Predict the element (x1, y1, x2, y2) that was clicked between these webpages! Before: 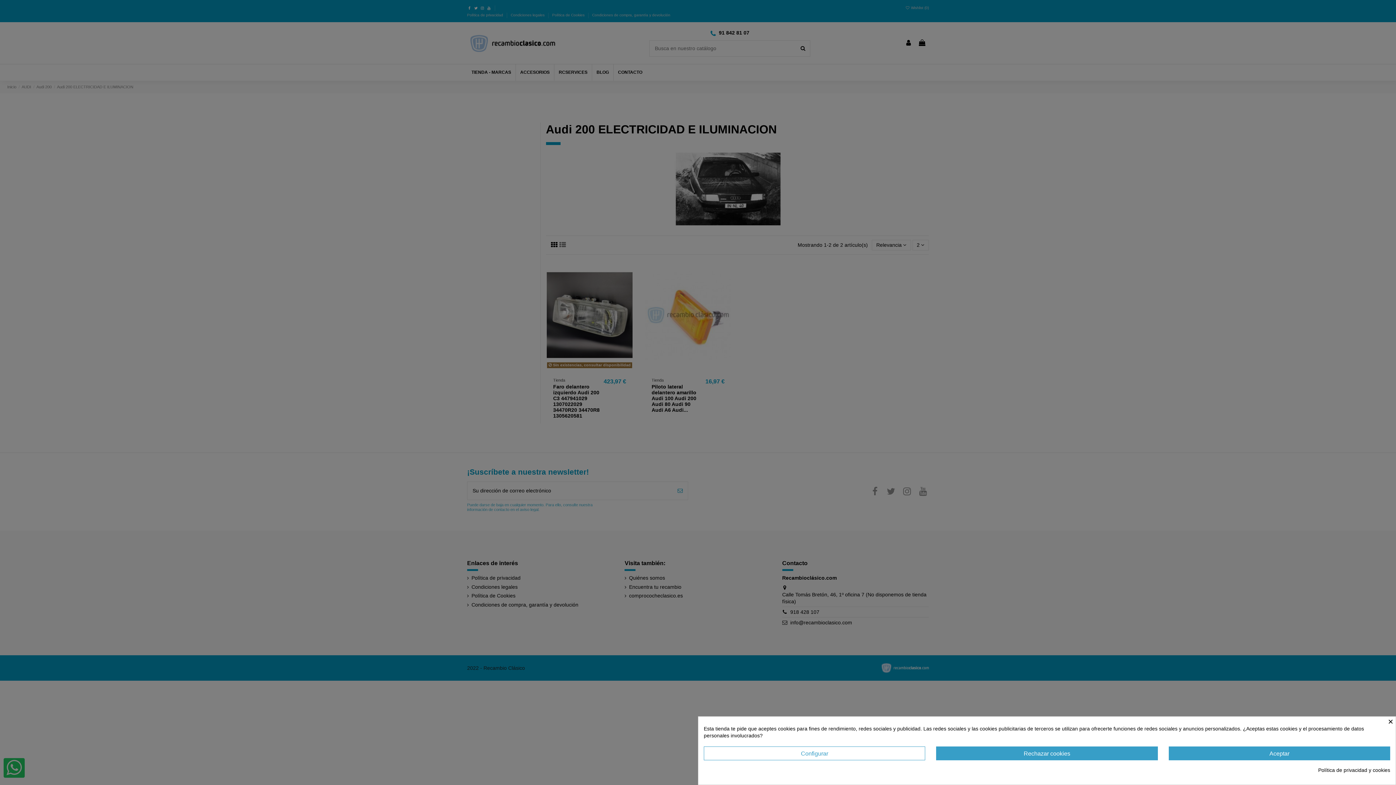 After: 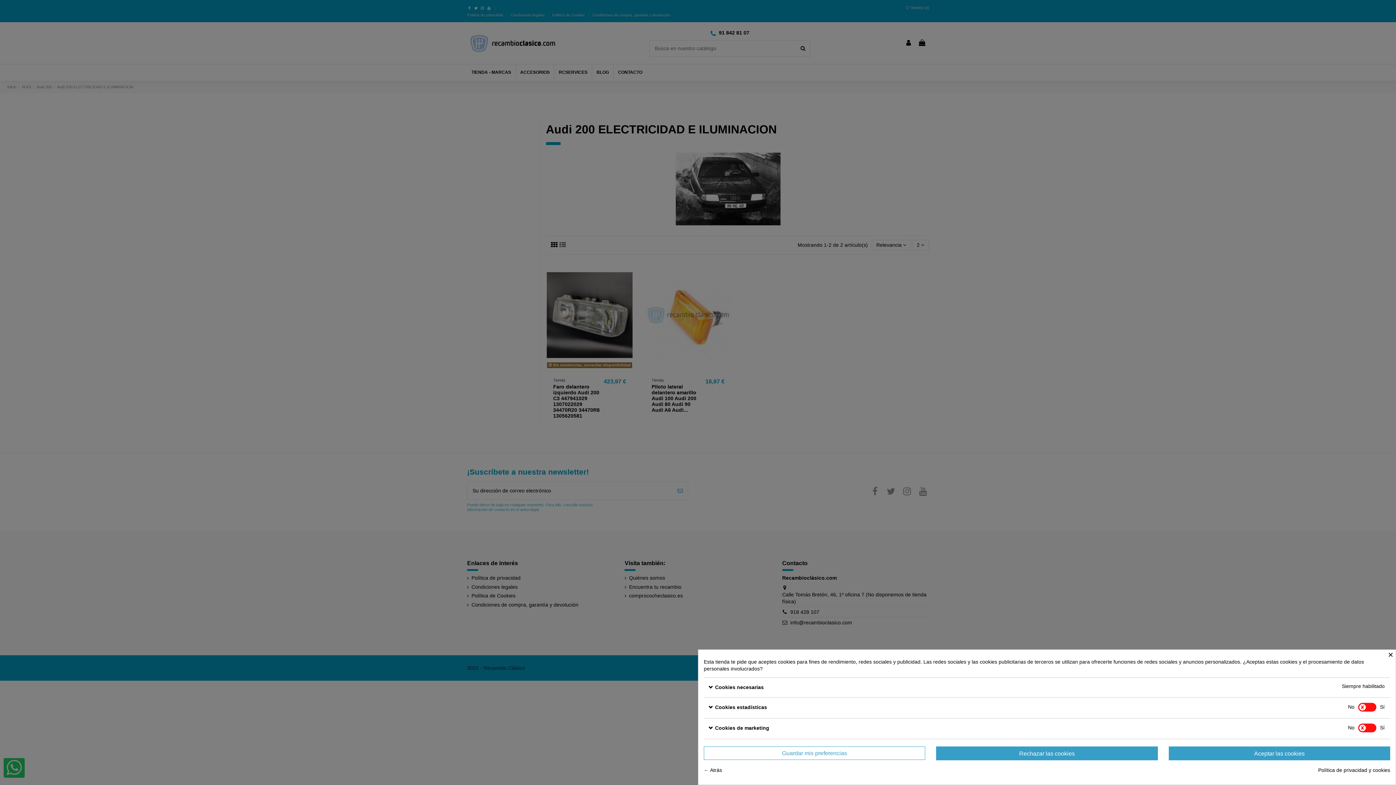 Action: label: Configurar bbox: (704, 746, 925, 760)